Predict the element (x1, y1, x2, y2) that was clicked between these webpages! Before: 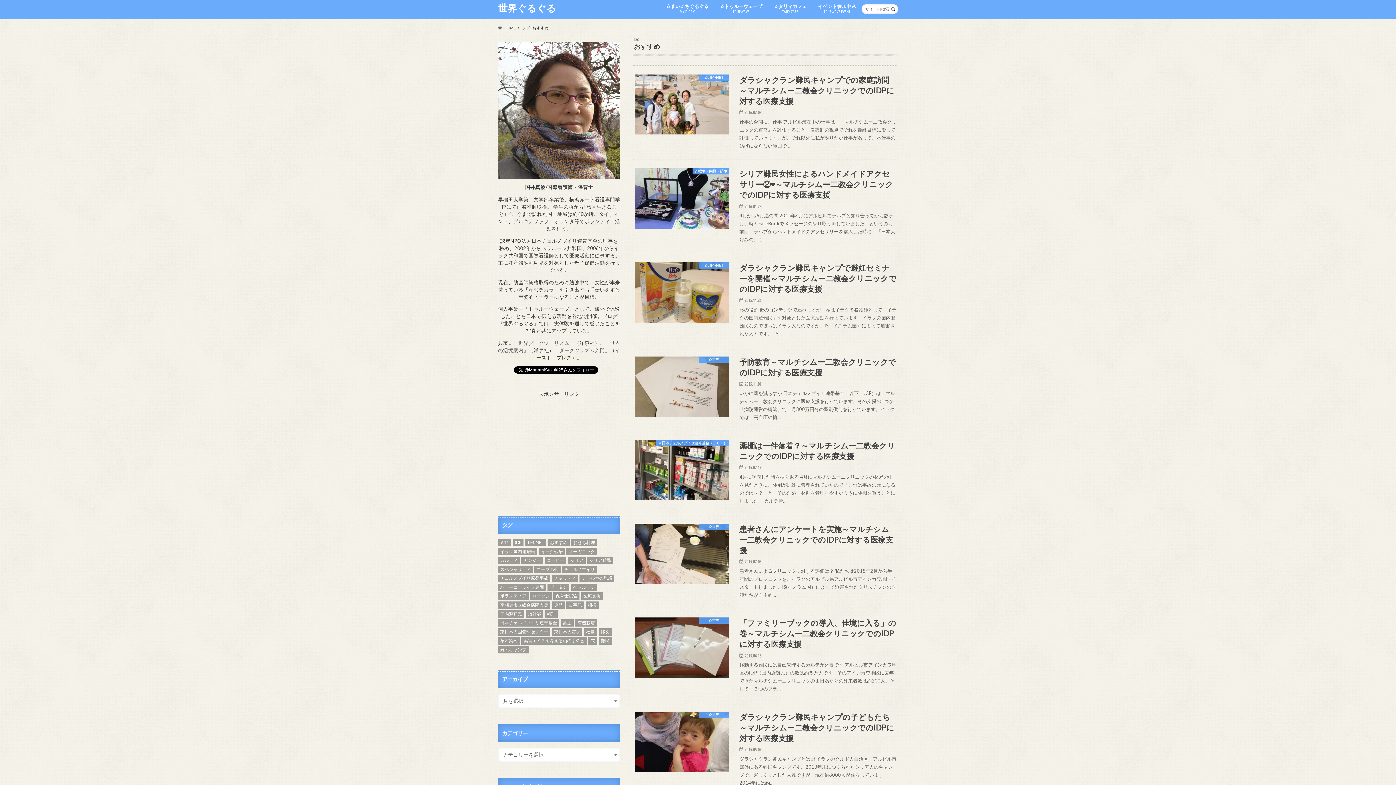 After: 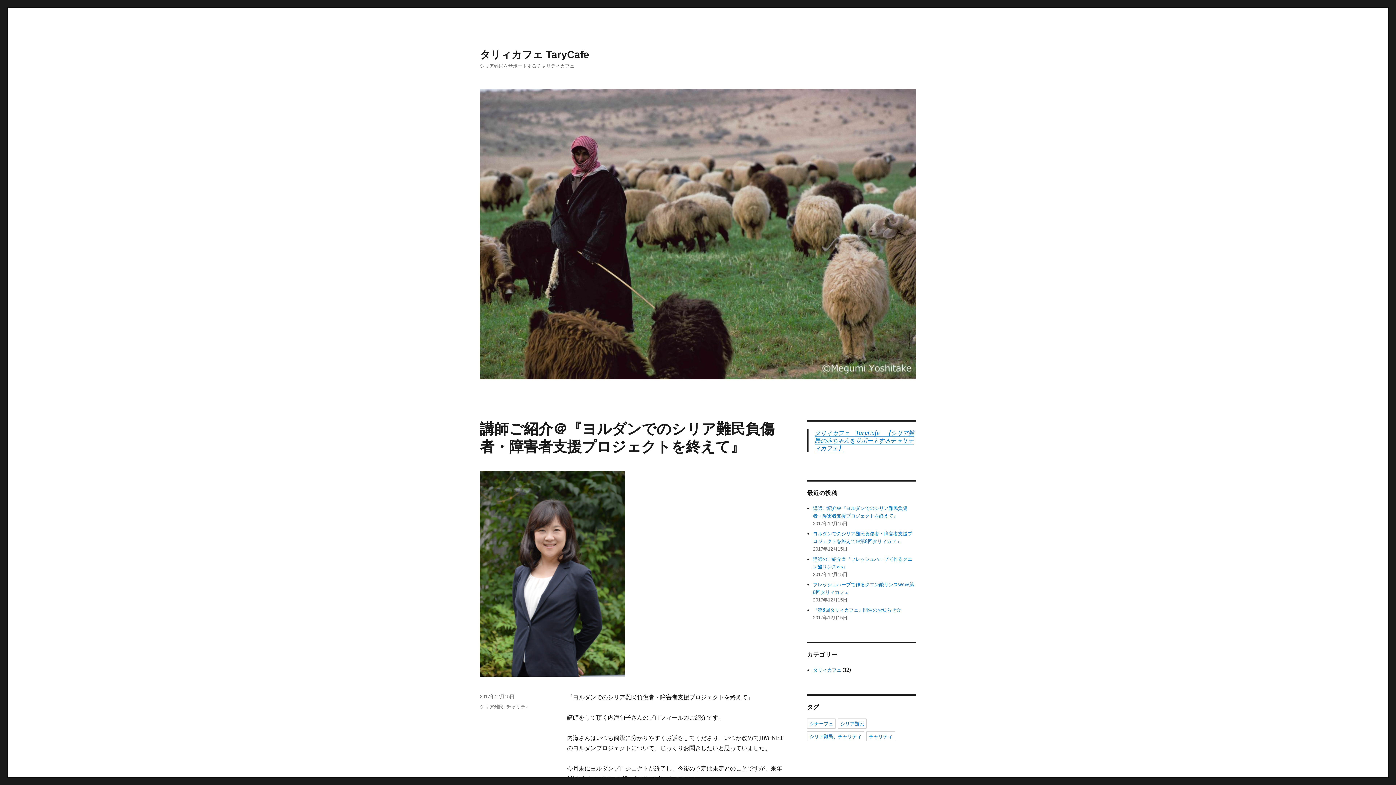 Action: label: ☆タリィカフェ
TARY CAFE bbox: (768, 1, 812, 16)